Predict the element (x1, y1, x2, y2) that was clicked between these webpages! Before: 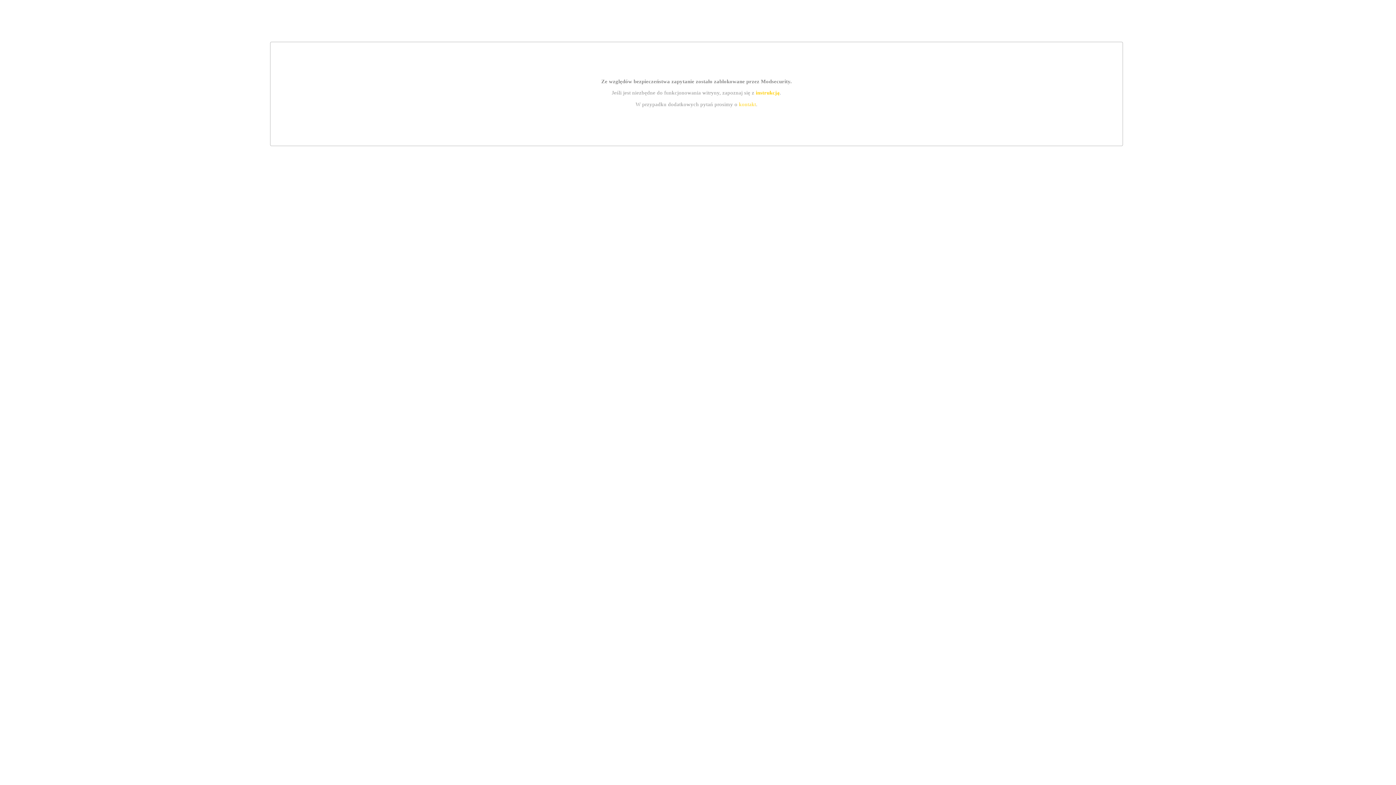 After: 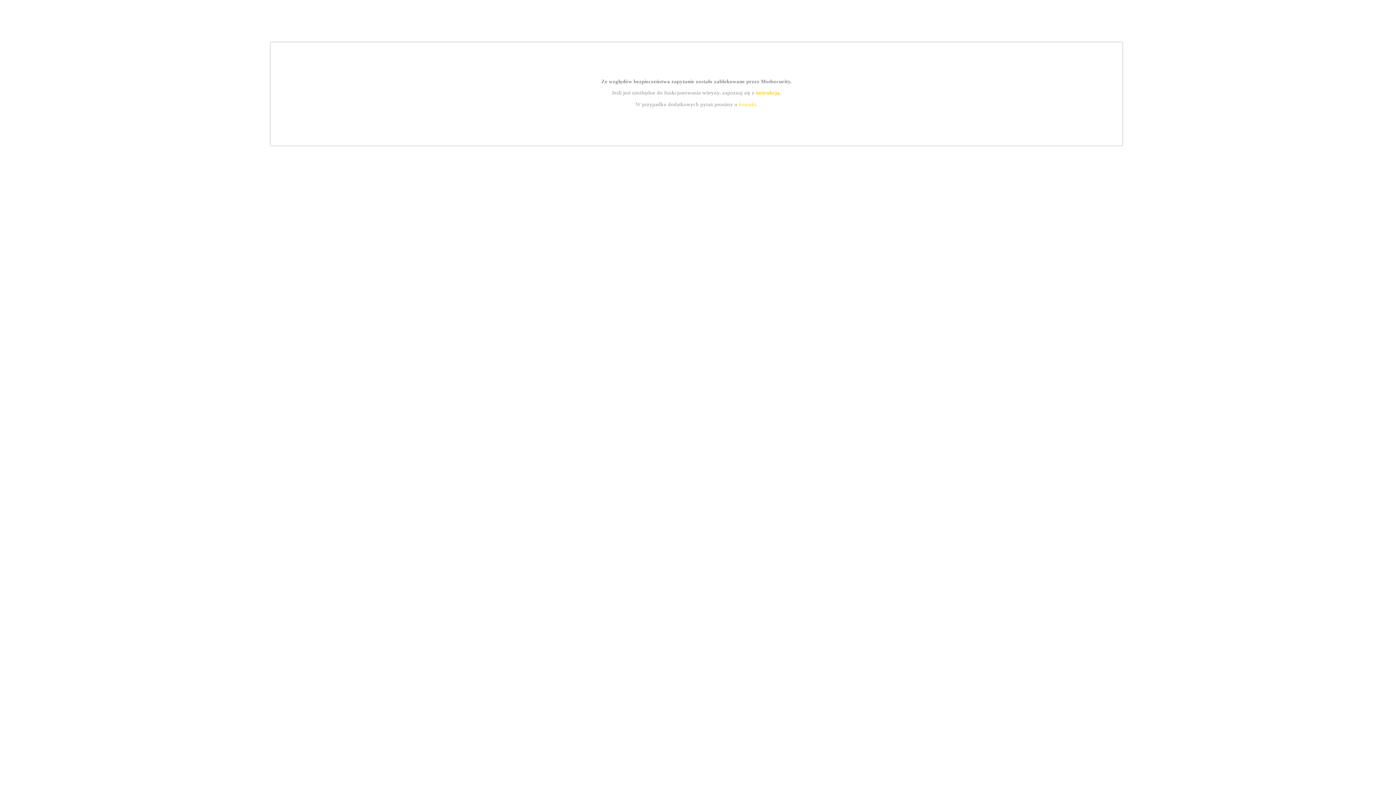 Action: label: instrukcją bbox: (755, 89, 779, 95)